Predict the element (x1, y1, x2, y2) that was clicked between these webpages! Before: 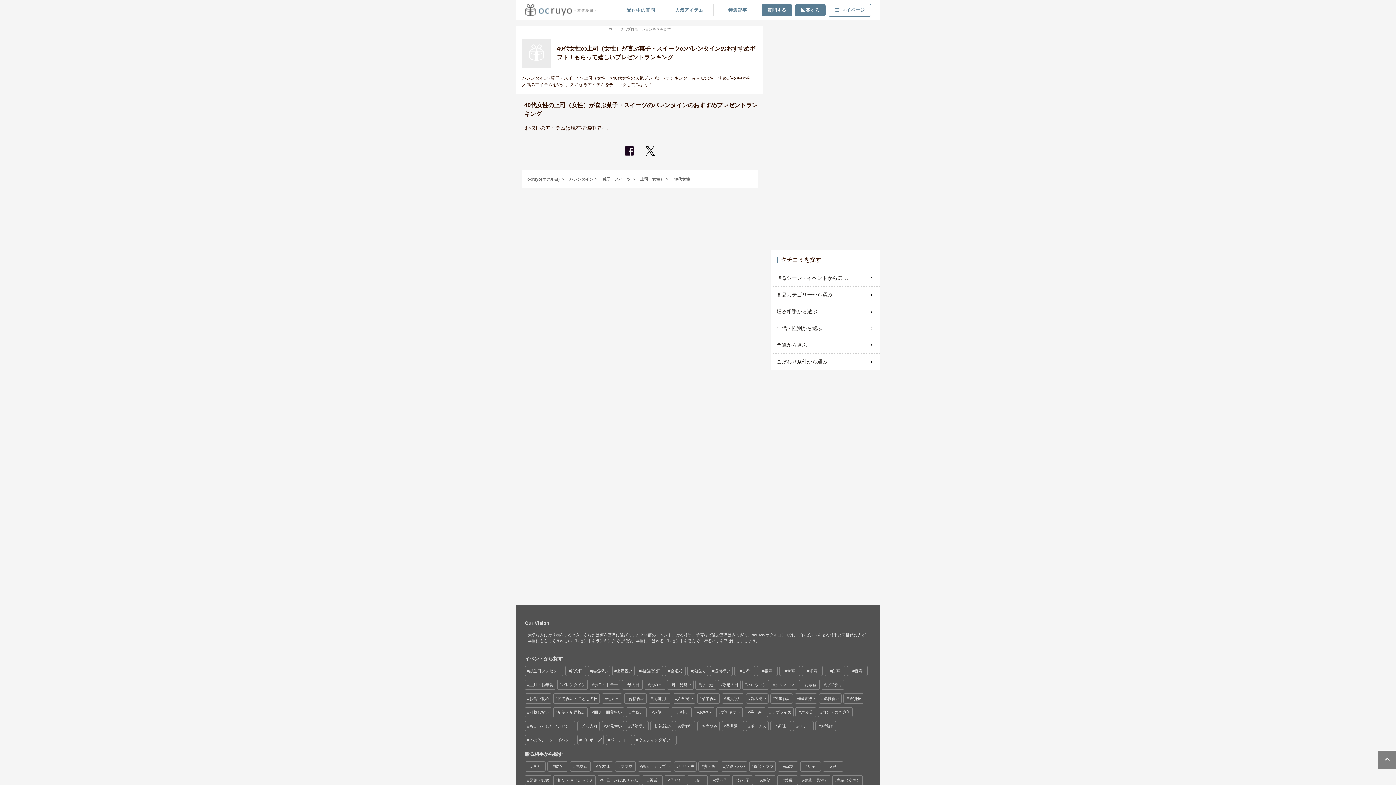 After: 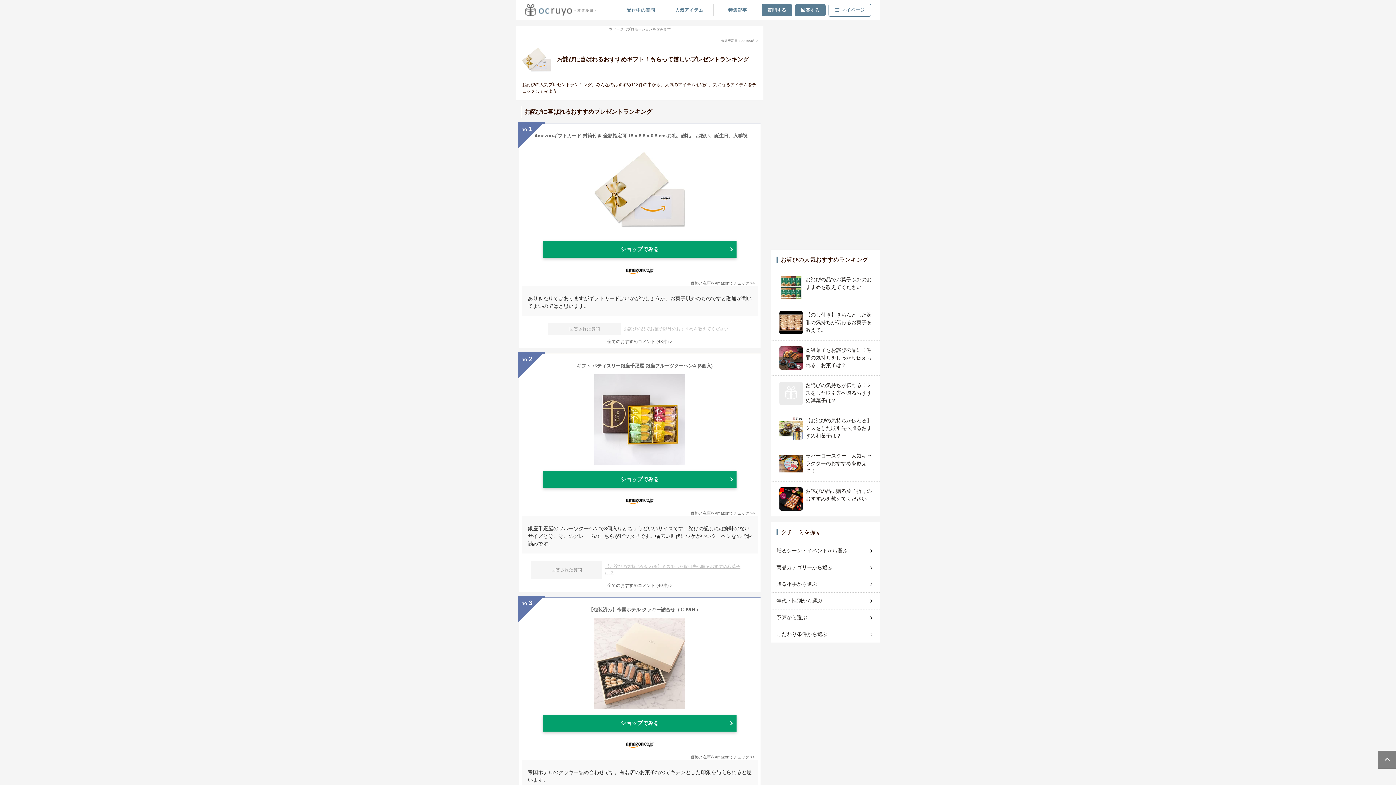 Action: label: お詫び bbox: (816, 721, 836, 731)